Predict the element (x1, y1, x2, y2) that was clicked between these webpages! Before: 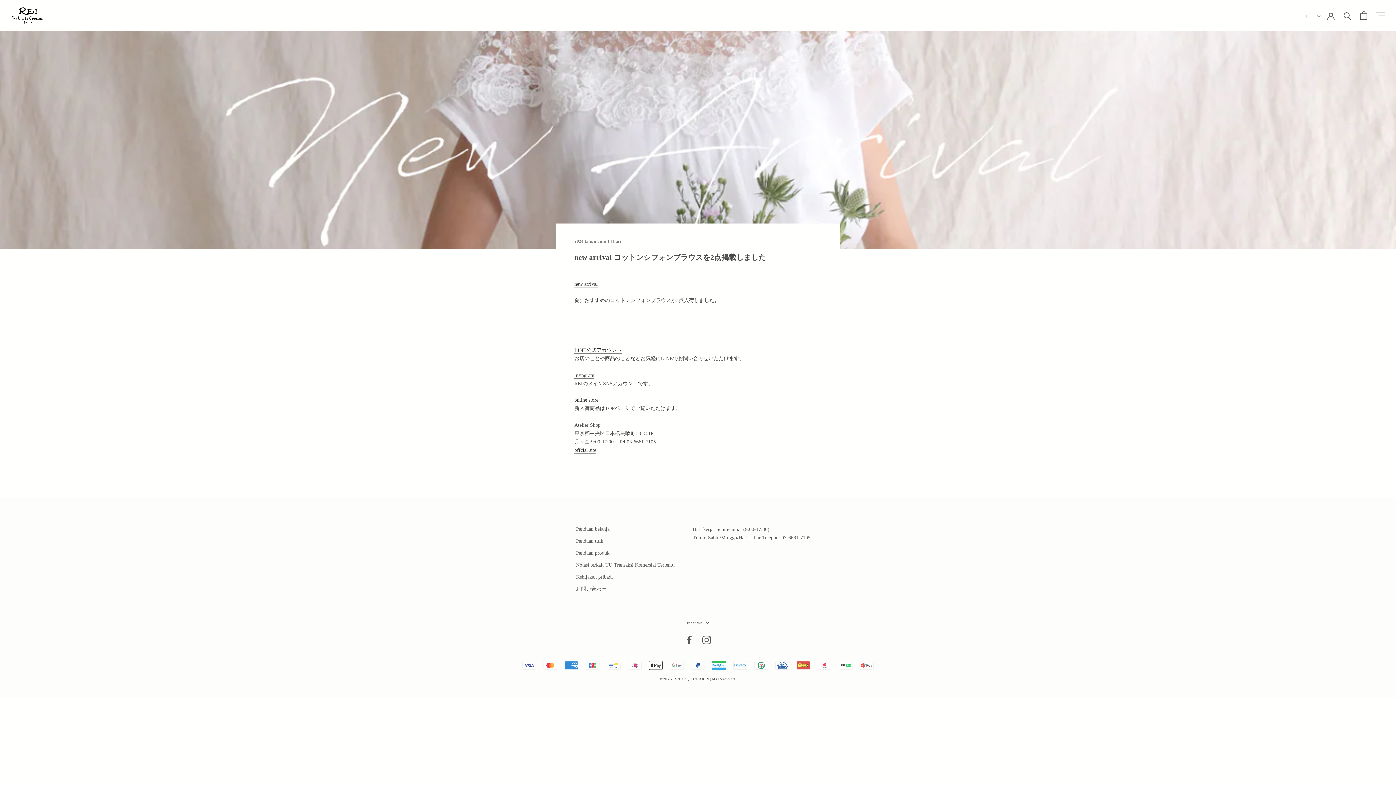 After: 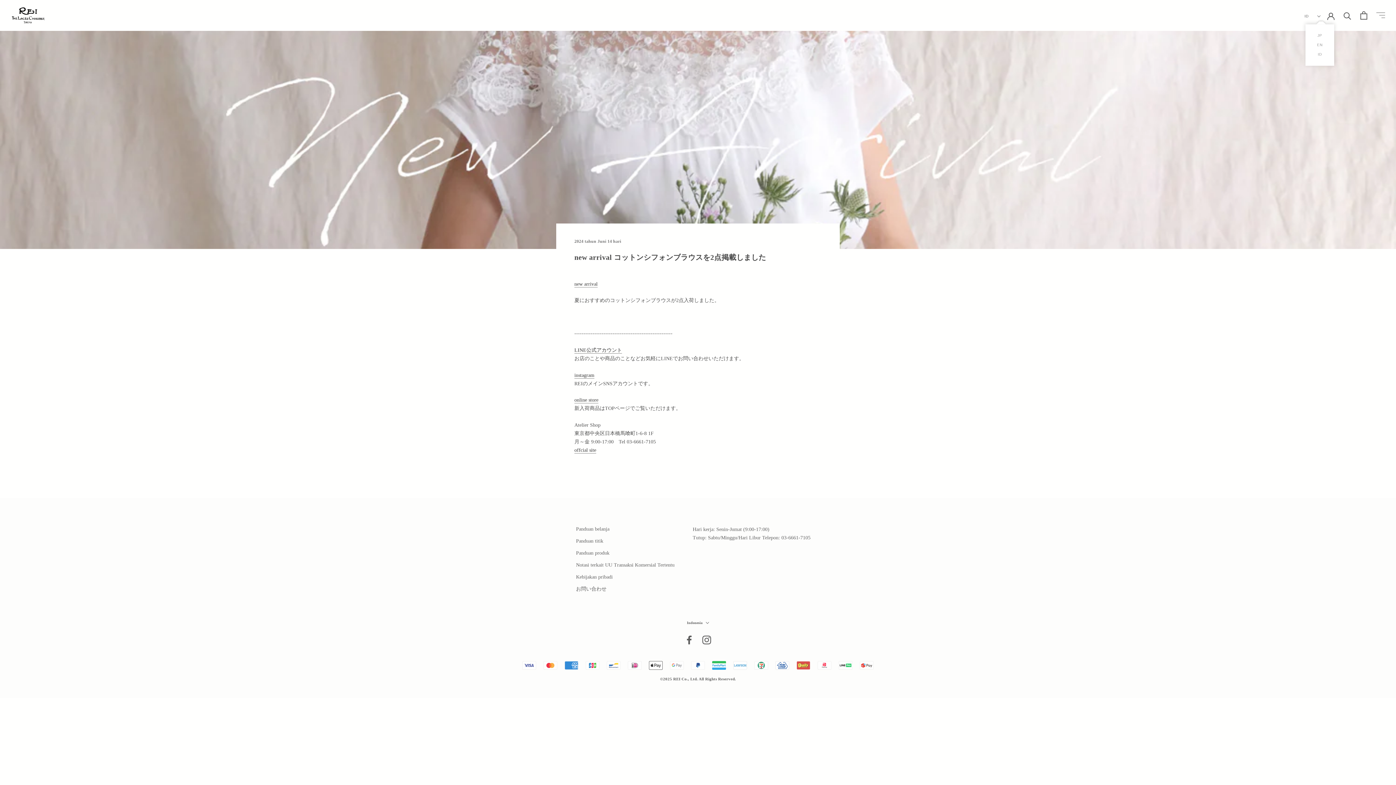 Action: label: ID bbox: (1299, 12, 1321, 20)